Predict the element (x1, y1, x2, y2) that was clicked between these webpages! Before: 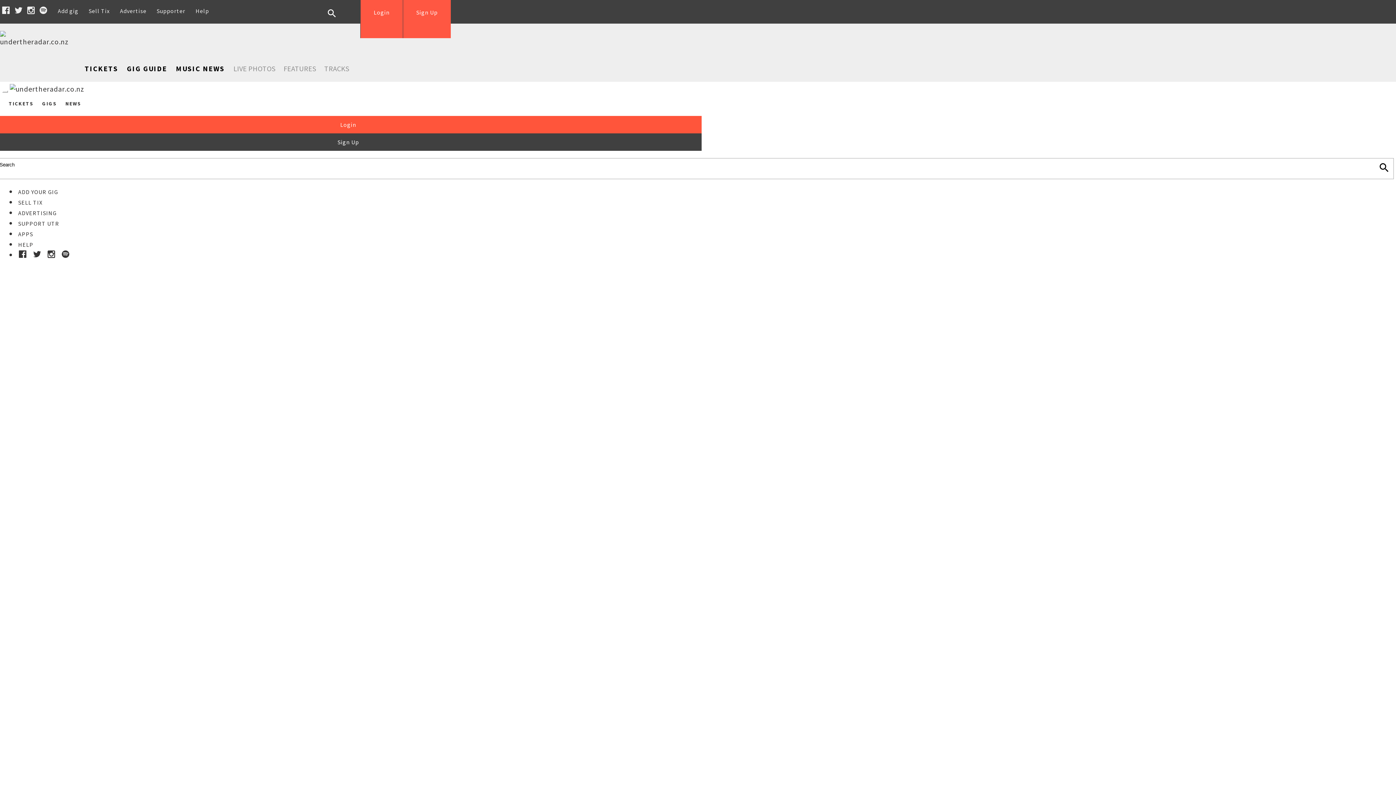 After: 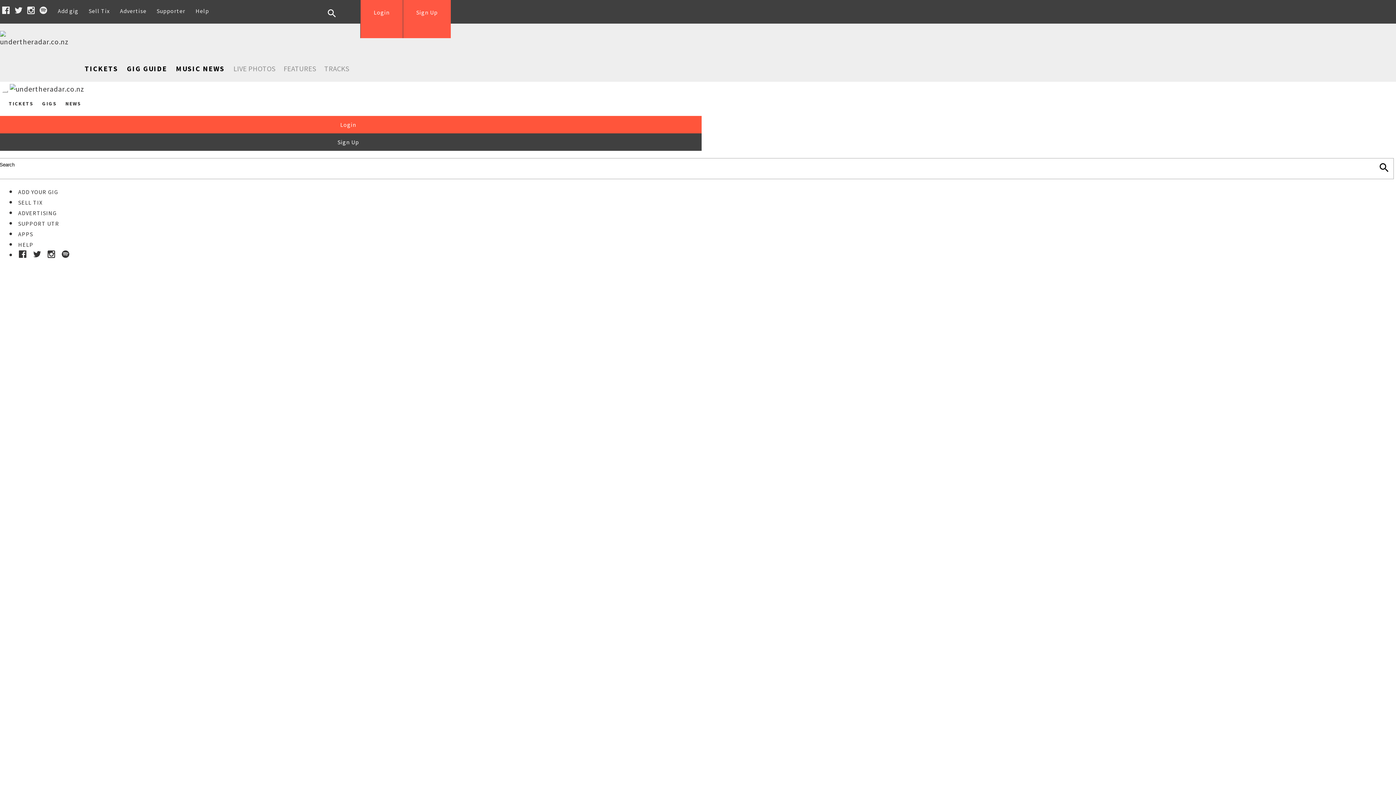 Action: label: FEATURES bbox: (283, 64, 316, 73)